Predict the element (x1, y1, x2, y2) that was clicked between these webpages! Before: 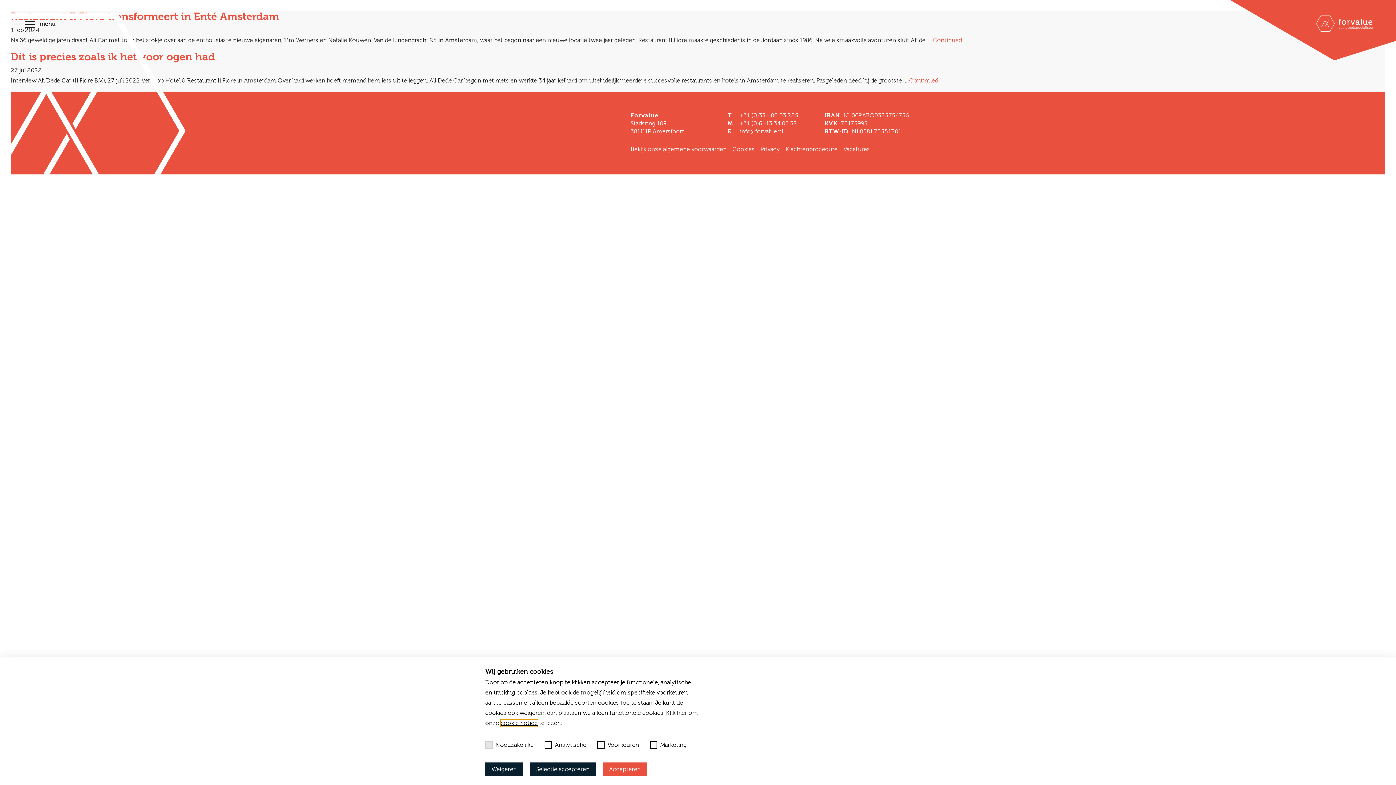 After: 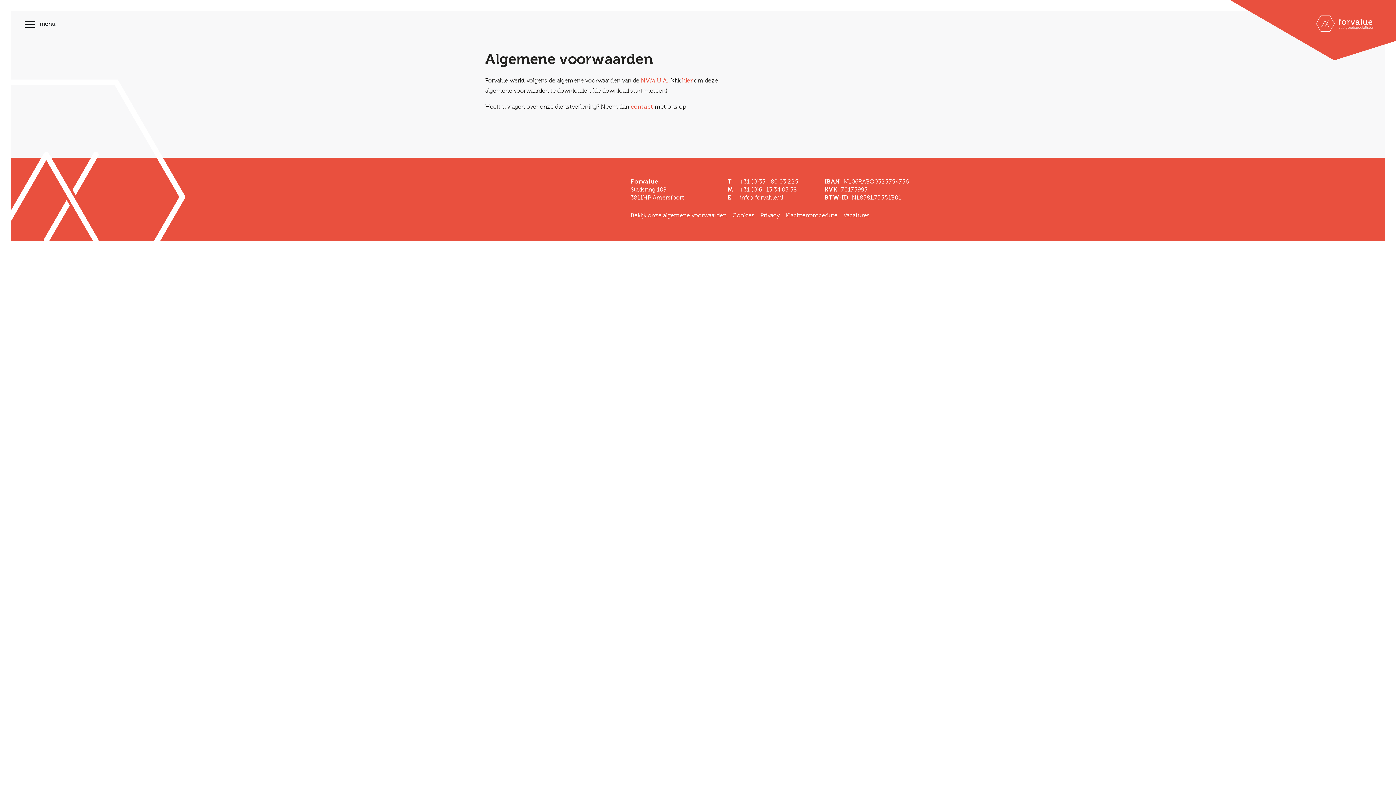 Action: bbox: (630, 141, 729, 154) label: Bekijk onze algemene voorwaarden